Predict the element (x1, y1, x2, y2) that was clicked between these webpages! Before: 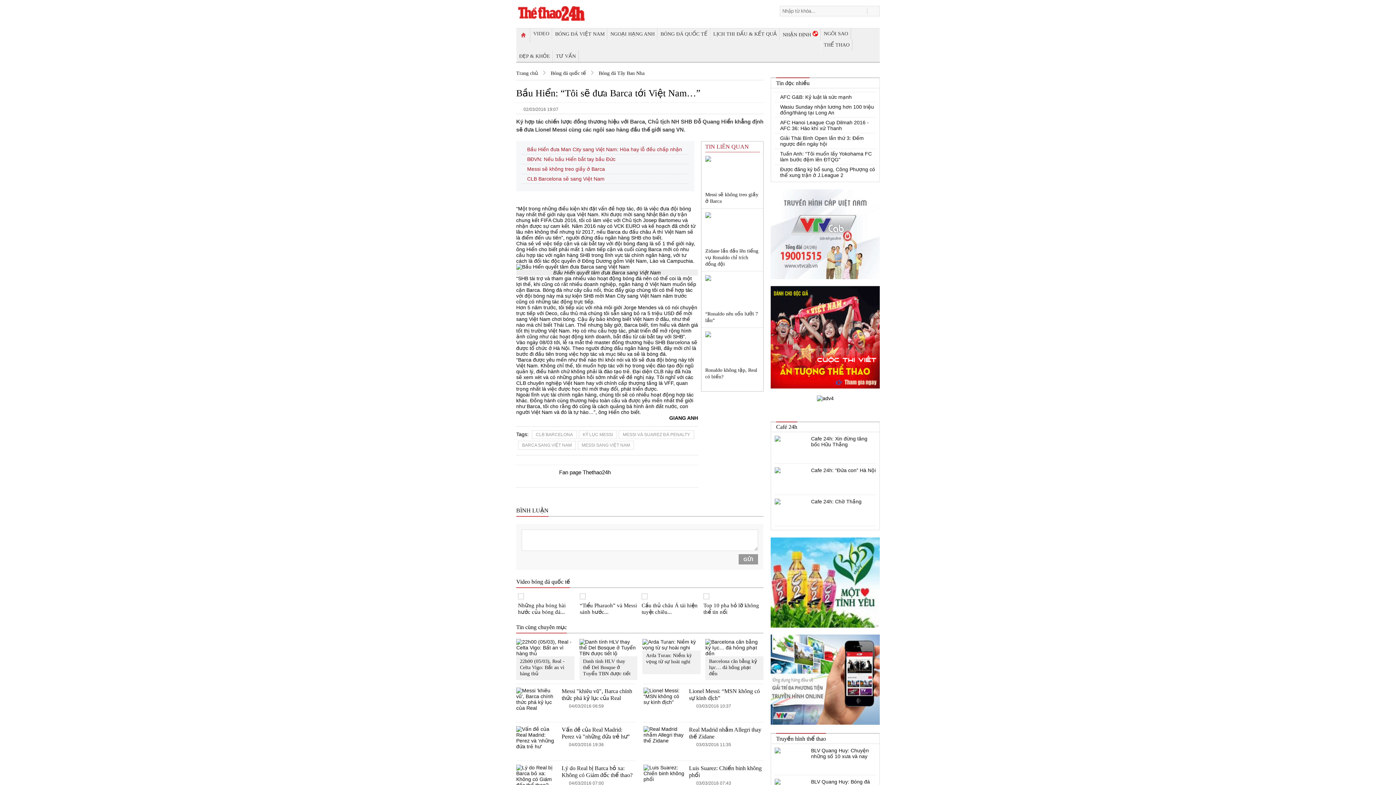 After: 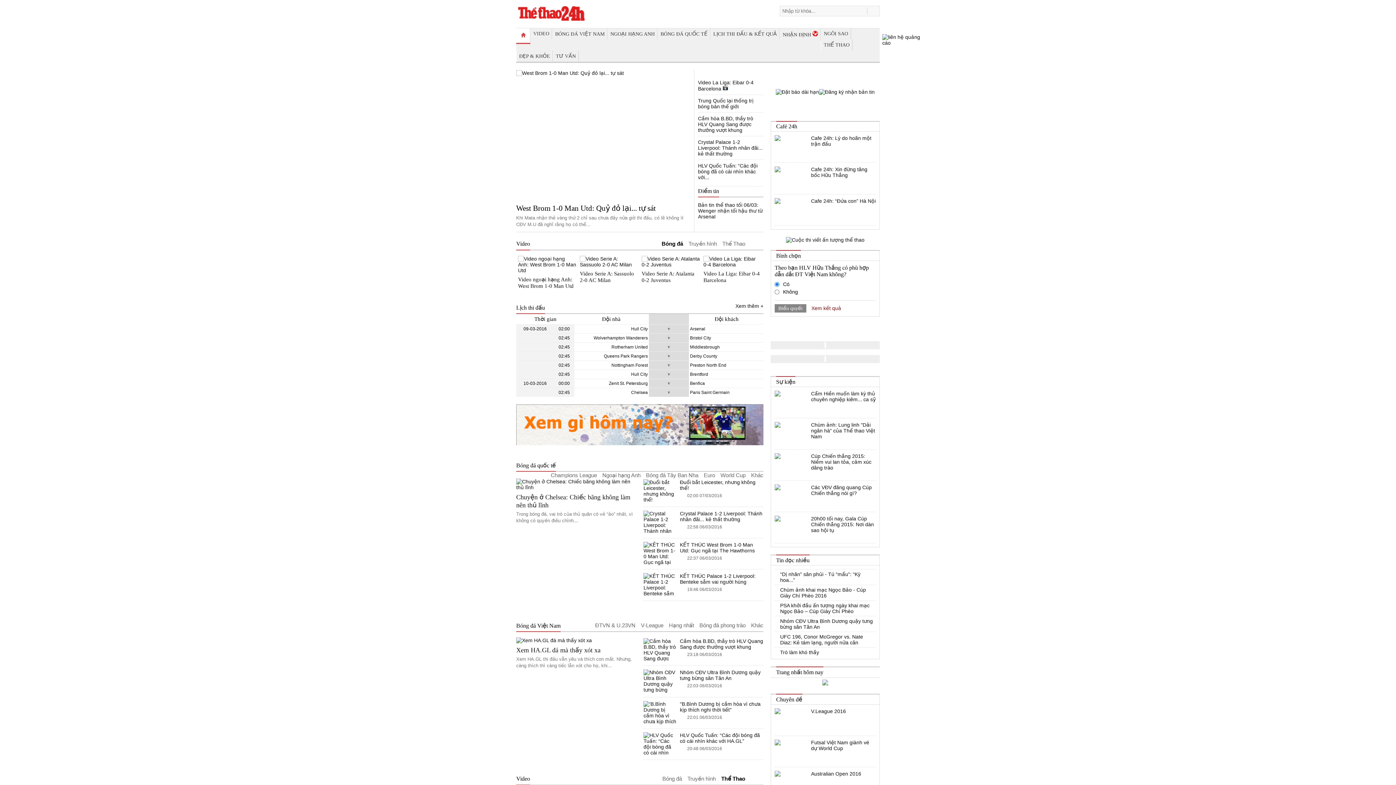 Action: bbox: (516, 20, 587, 25)